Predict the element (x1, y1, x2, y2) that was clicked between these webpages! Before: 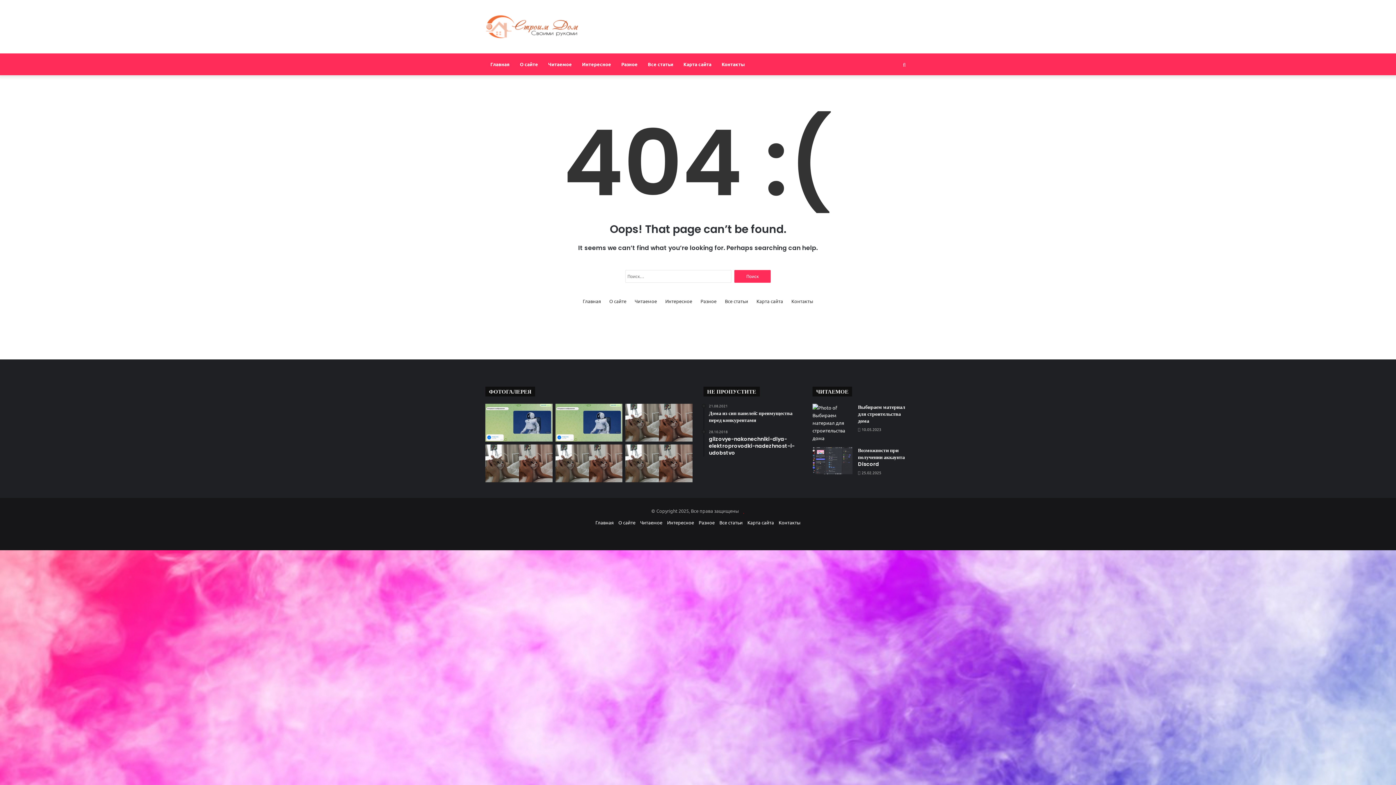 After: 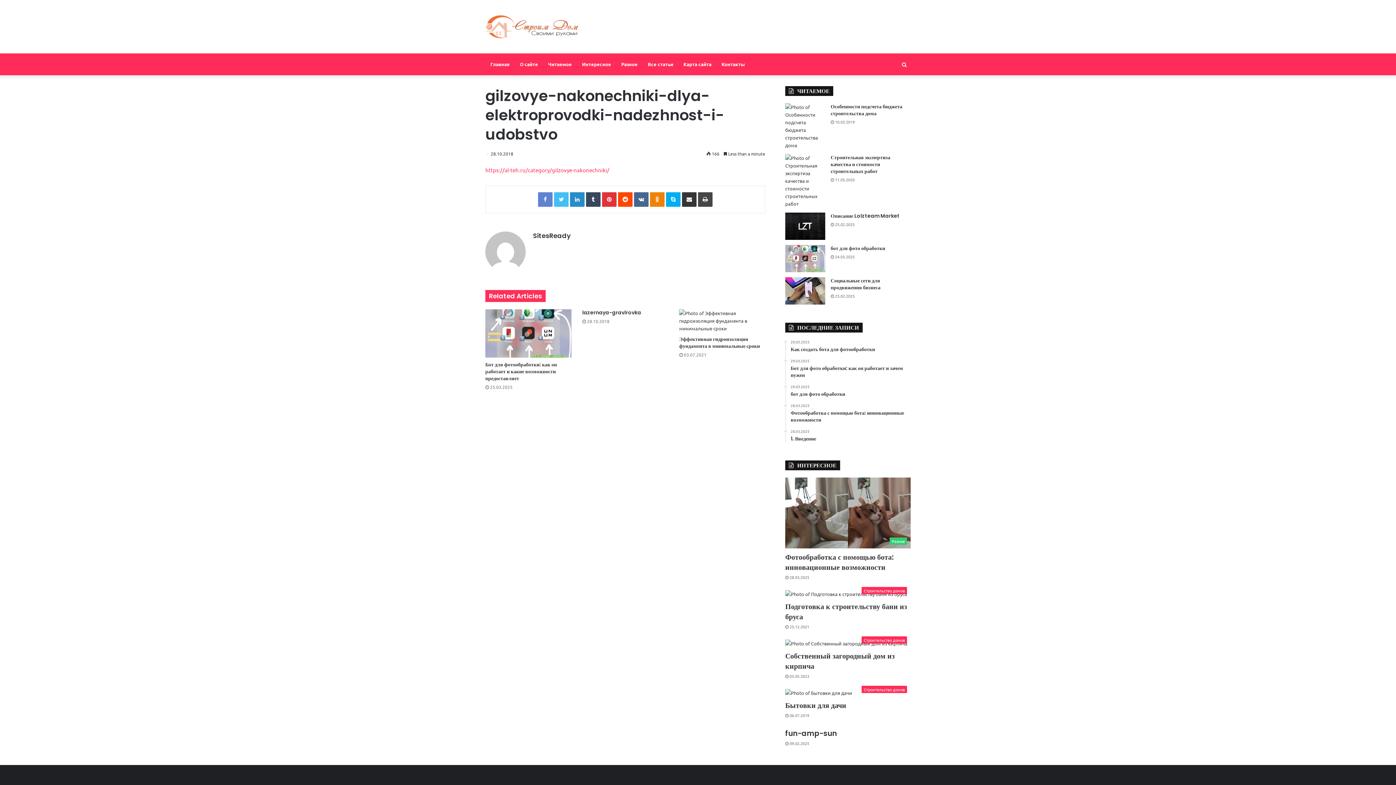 Action: bbox: (709, 429, 801, 456) label: 28.10.2018
gilzovye-nakonechniki-dlya-elektroprovodki-nadezhnost-i-udobstvo